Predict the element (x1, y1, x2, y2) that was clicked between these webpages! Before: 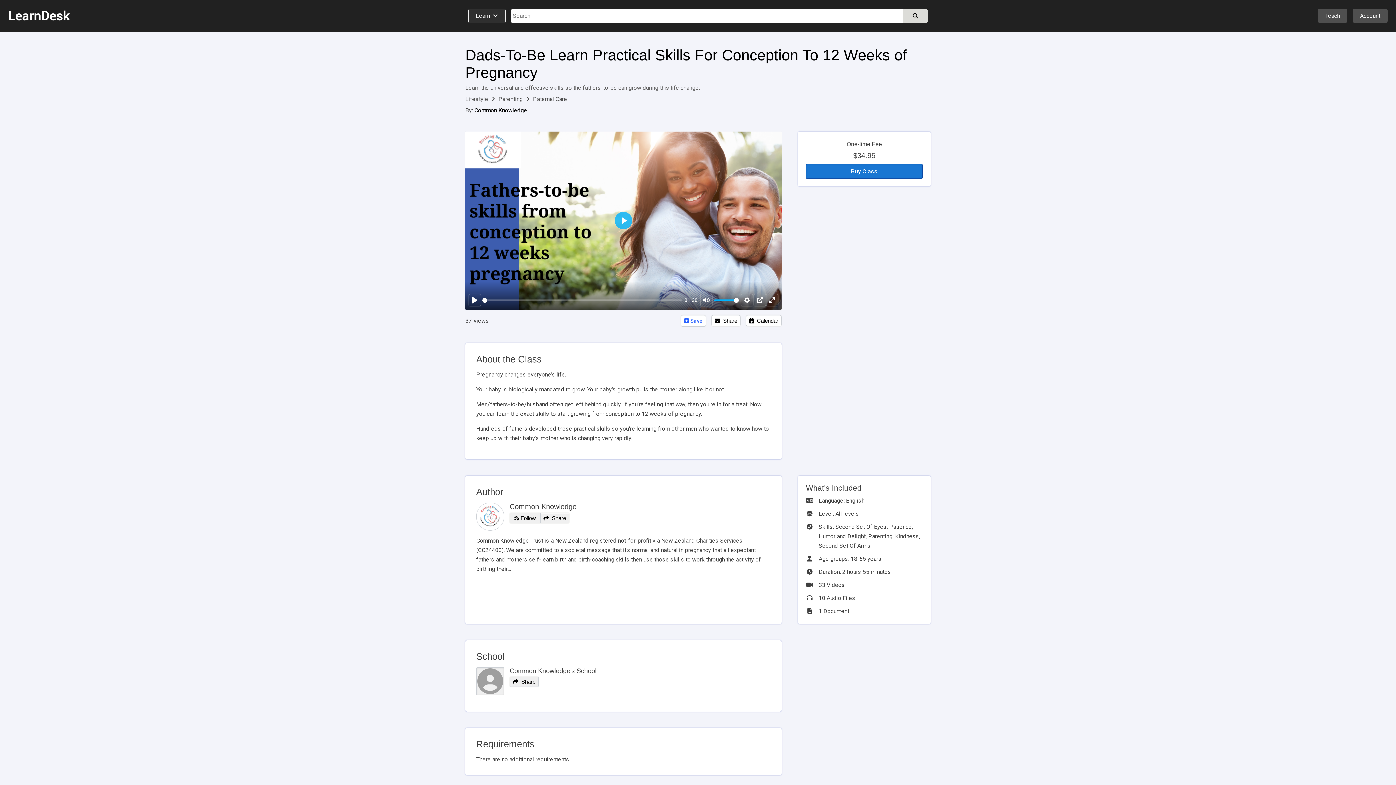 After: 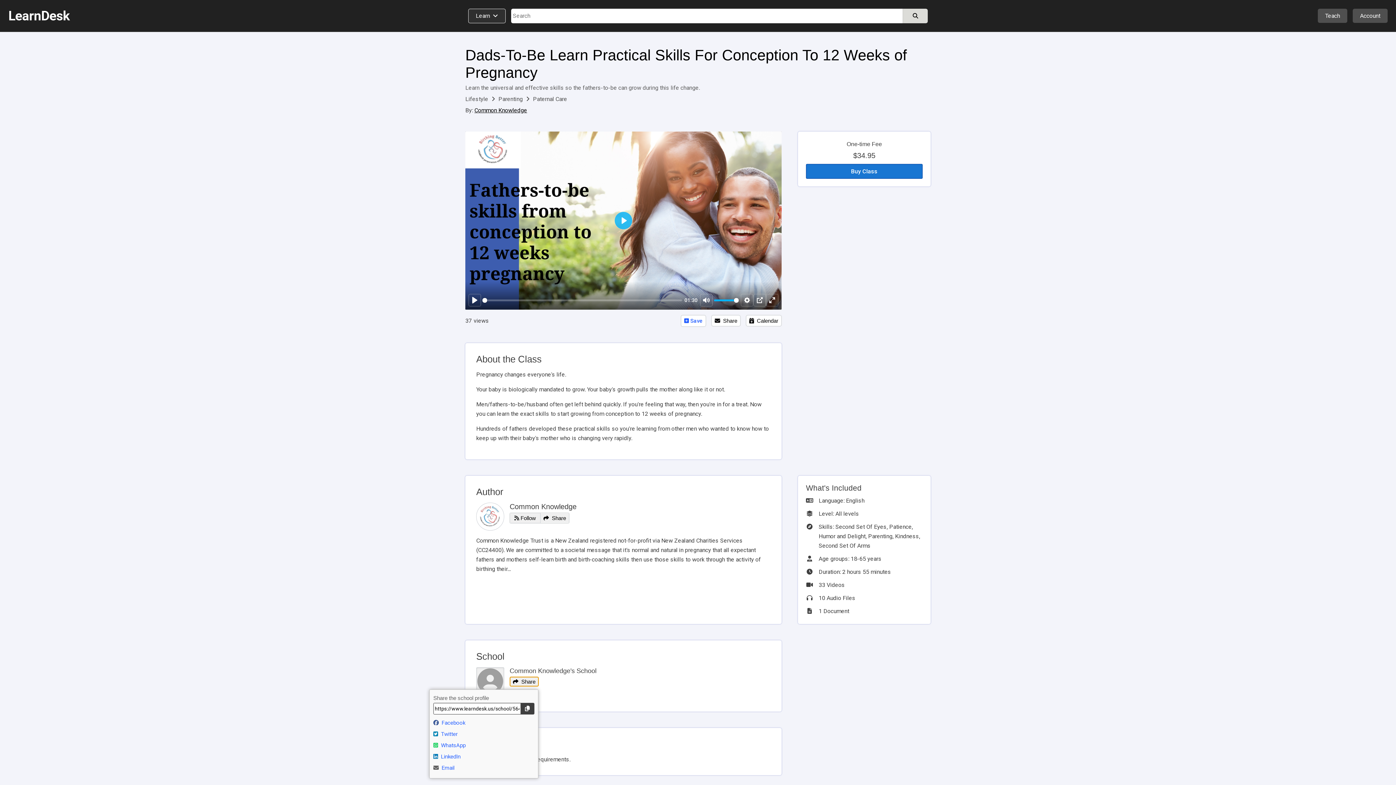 Action: bbox: (510, 677, 538, 686) label:   Share